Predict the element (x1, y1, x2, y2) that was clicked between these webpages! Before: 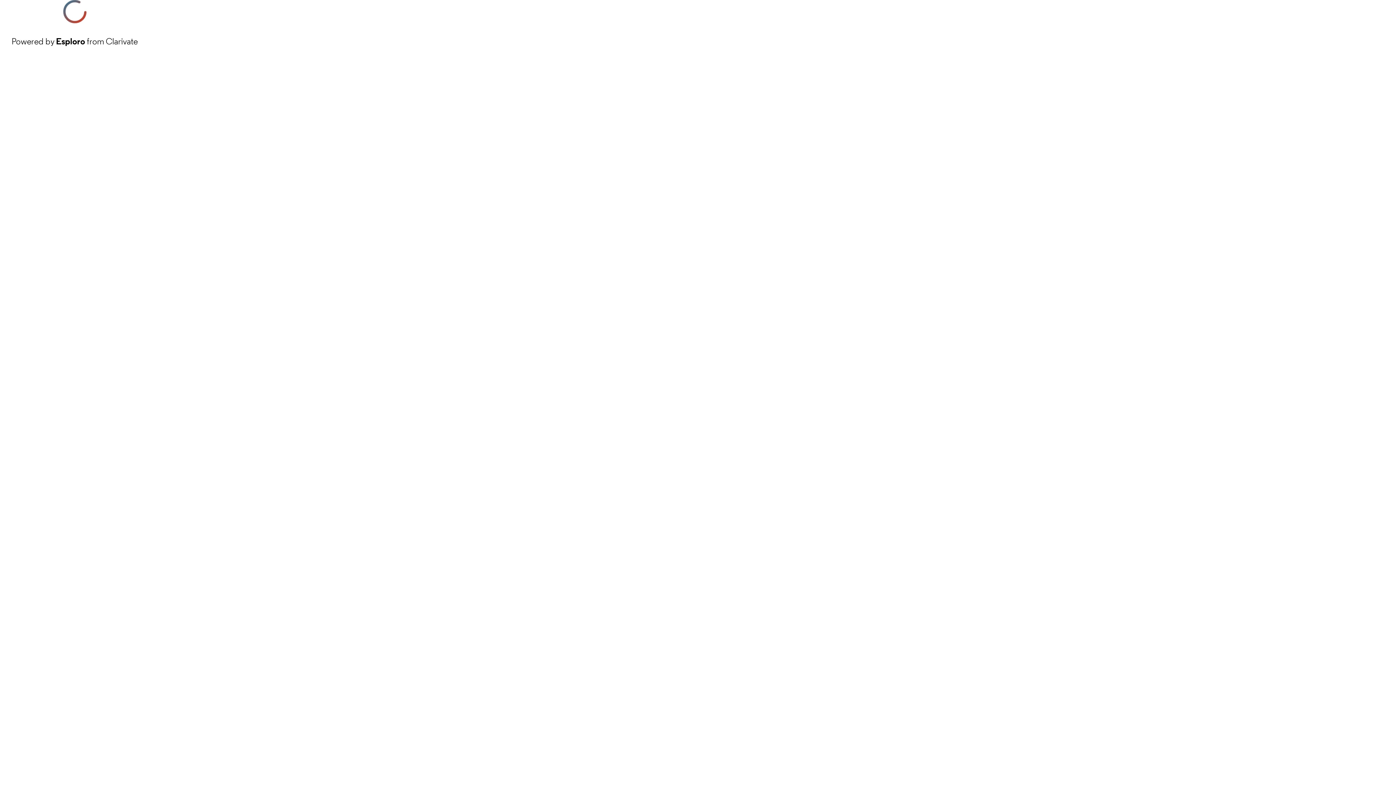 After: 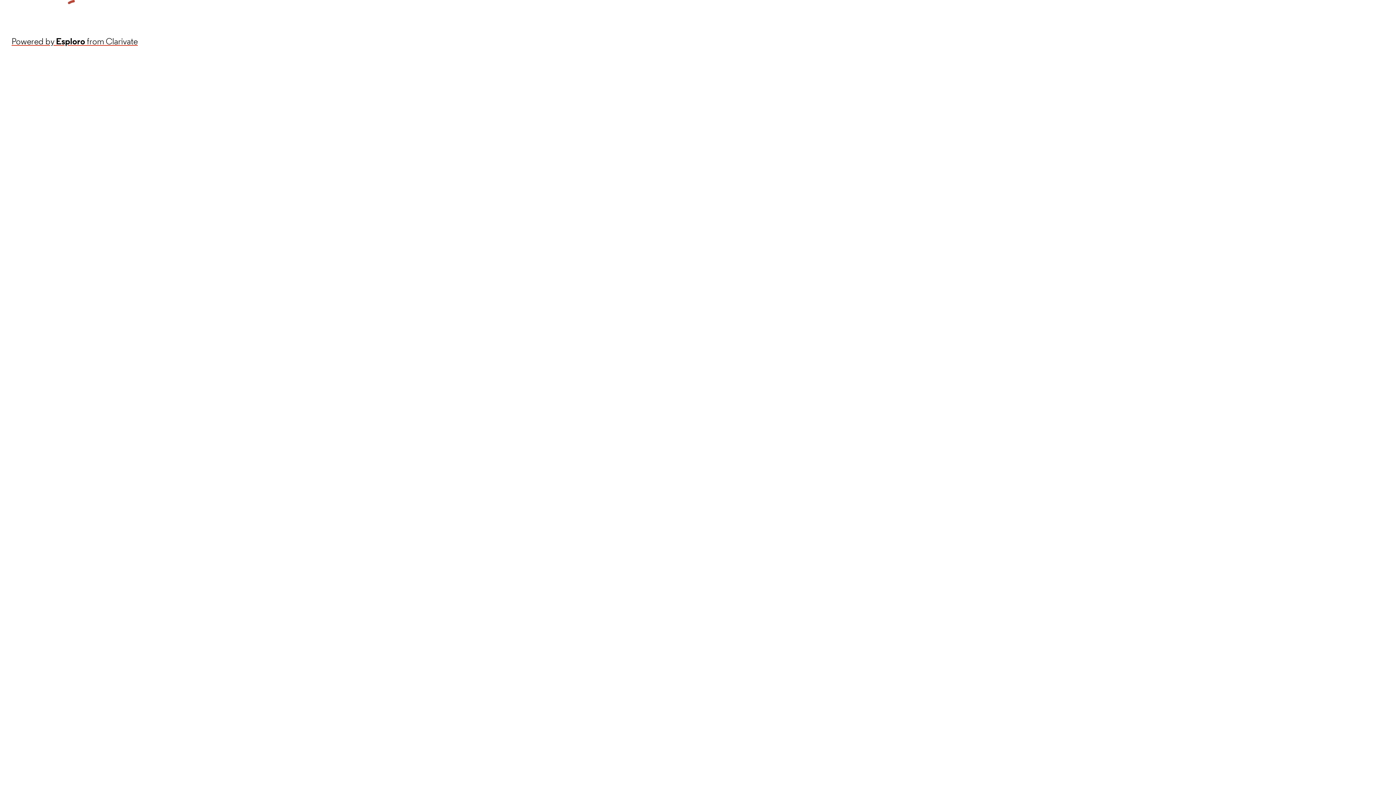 Action: label: Powered by Esploro from Clarivate bbox: (11, 34, 137, 48)